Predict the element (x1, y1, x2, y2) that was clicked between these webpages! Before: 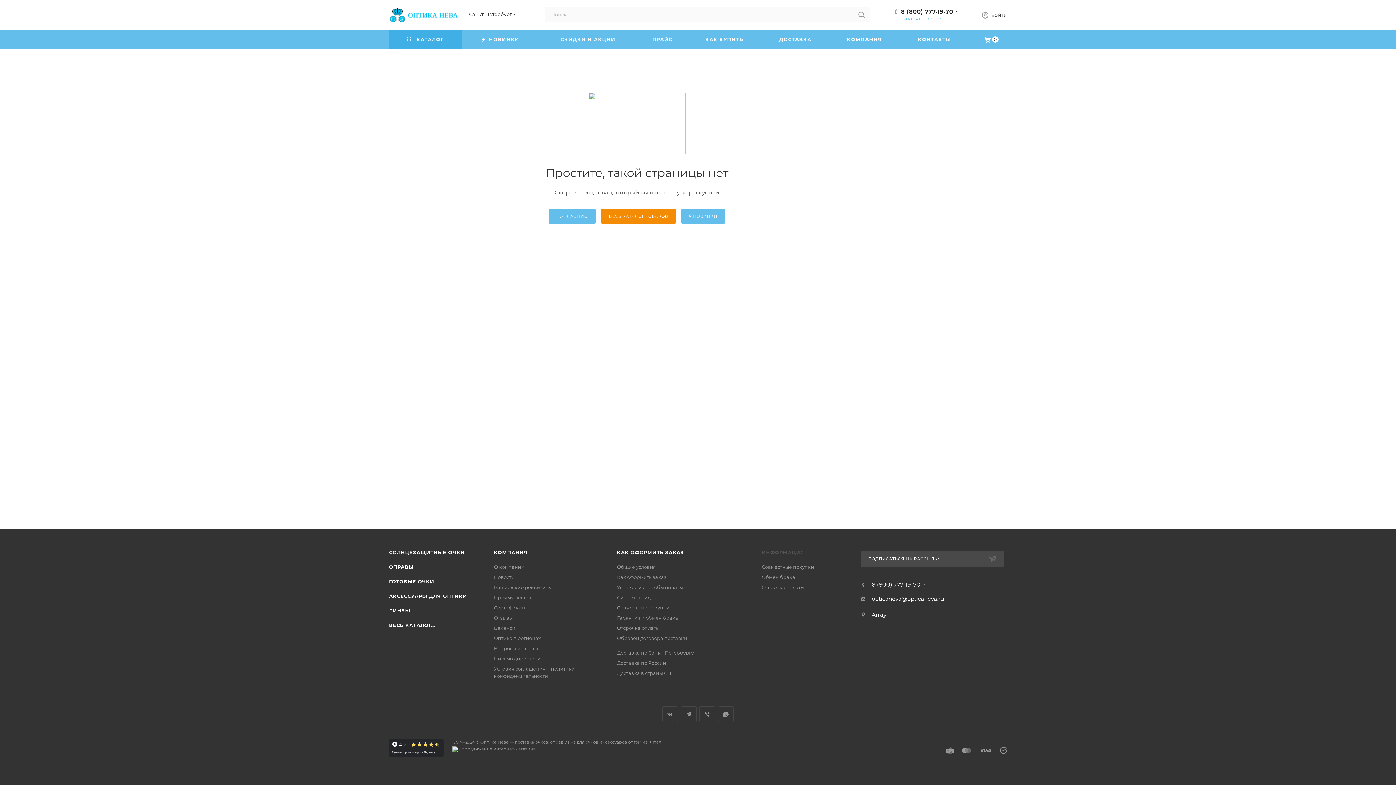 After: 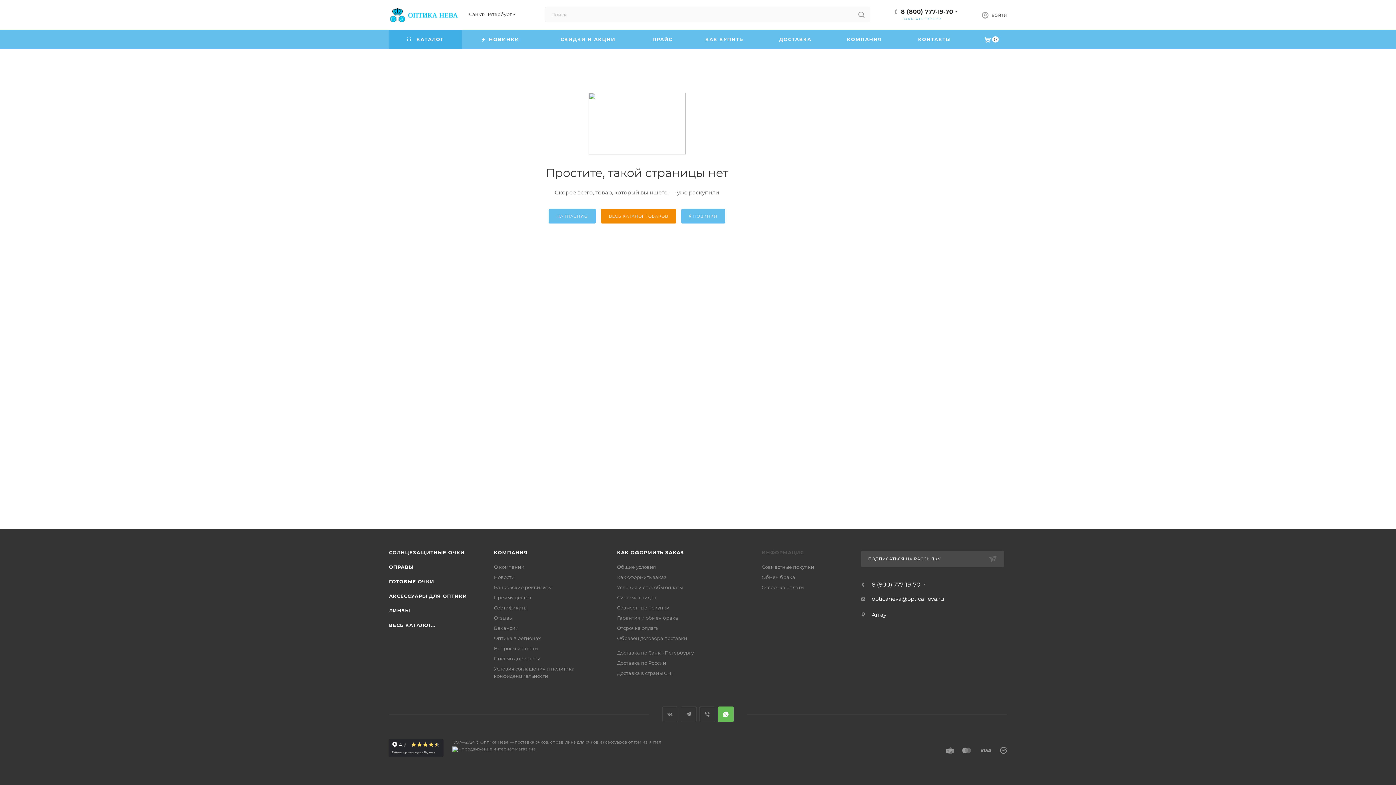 Action: bbox: (718, 706, 733, 722) label: WhatsApp